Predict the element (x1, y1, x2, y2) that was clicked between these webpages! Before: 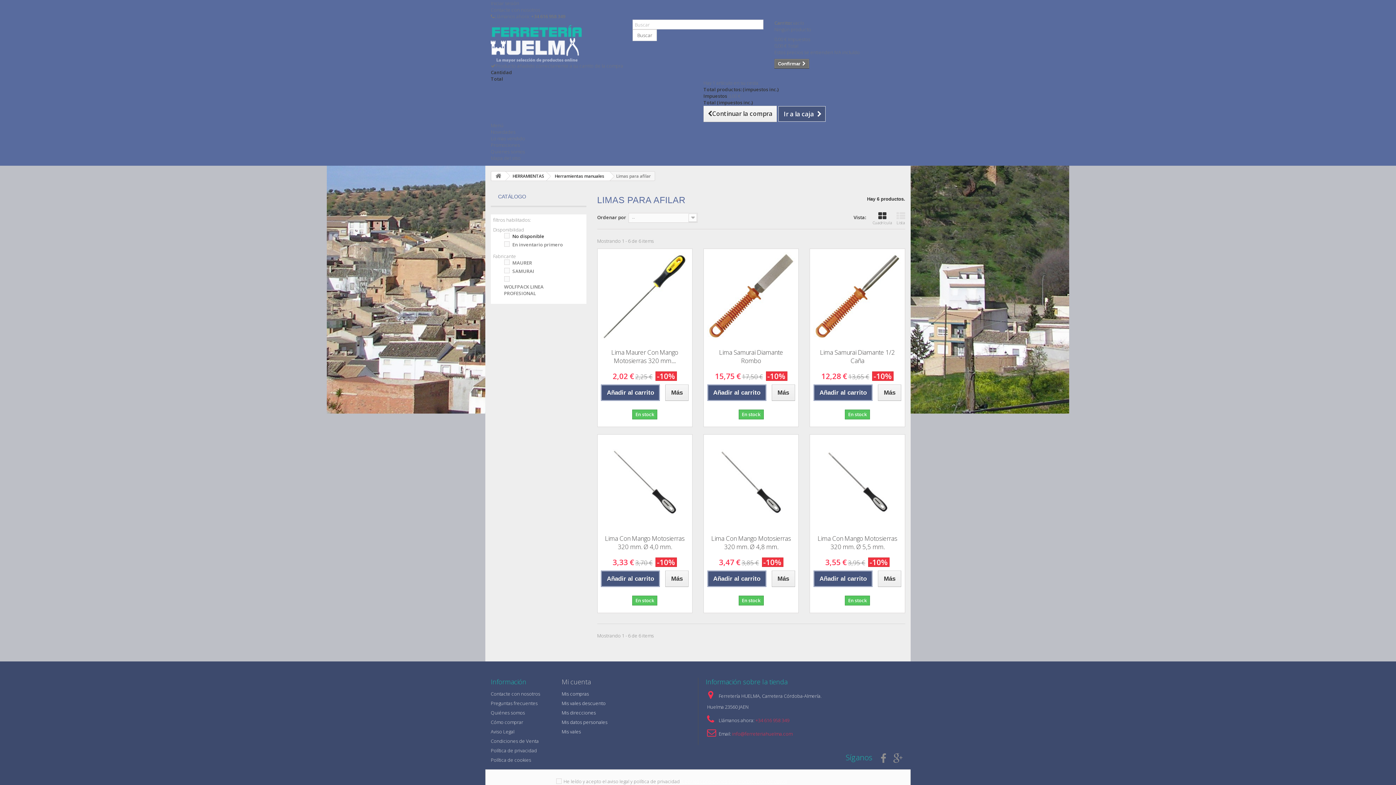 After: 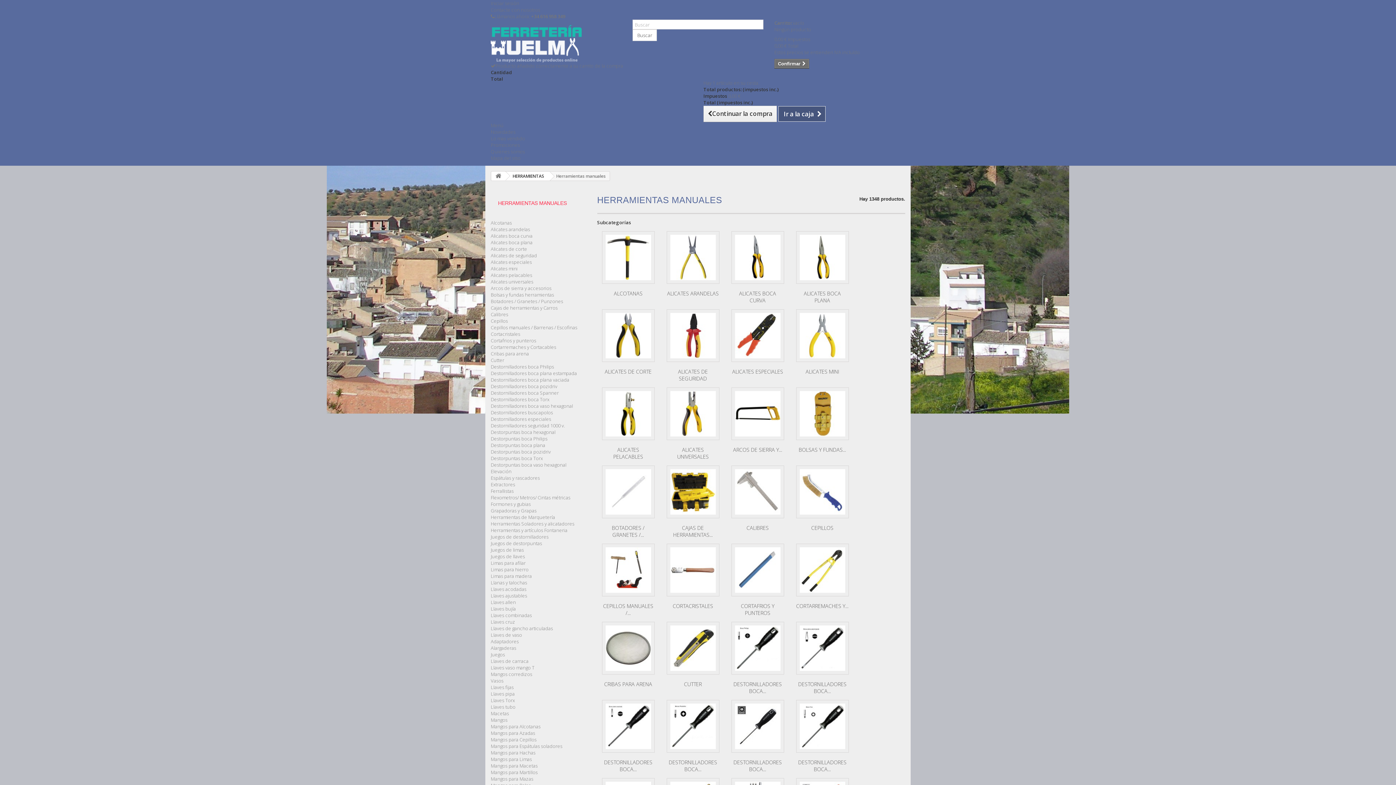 Action: bbox: (546, 171, 609, 180) label: Herramientas manuales